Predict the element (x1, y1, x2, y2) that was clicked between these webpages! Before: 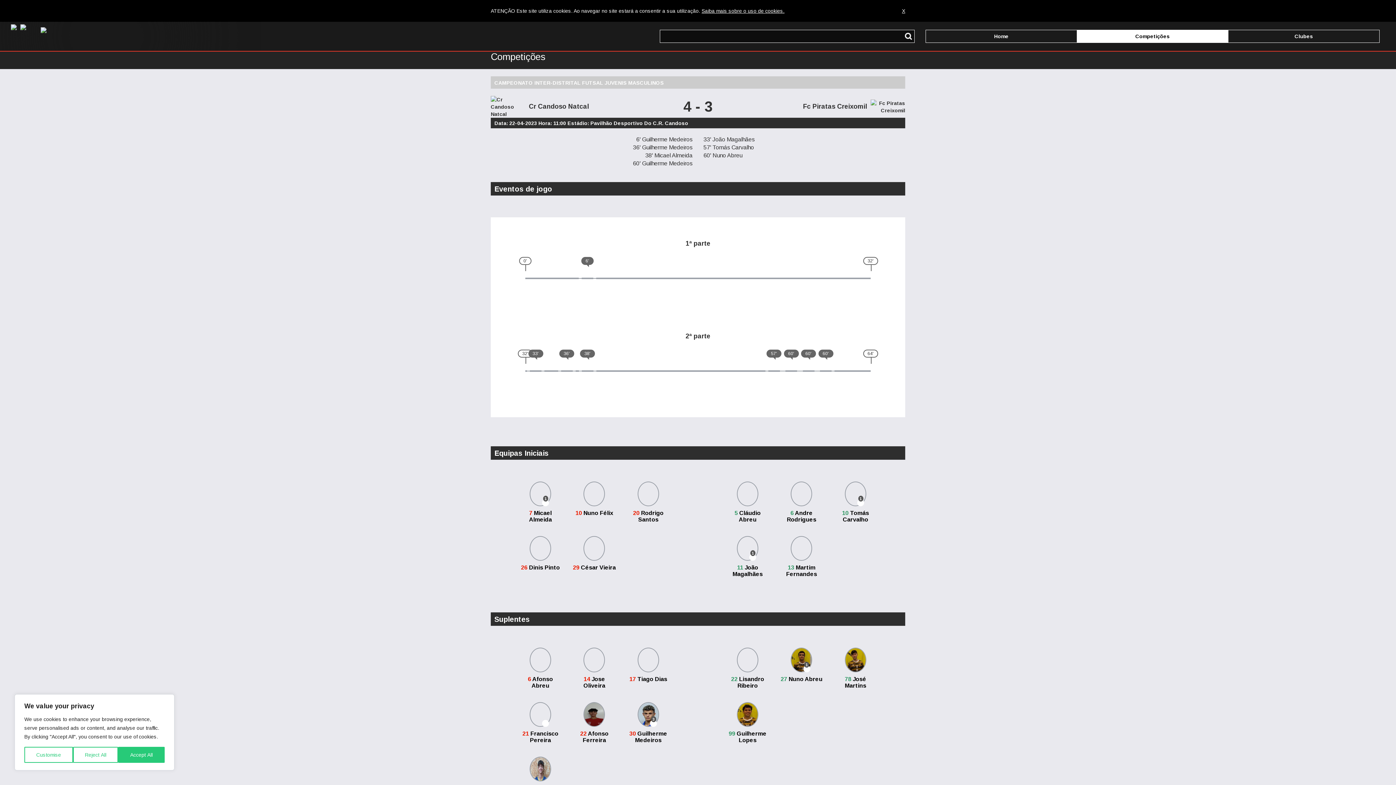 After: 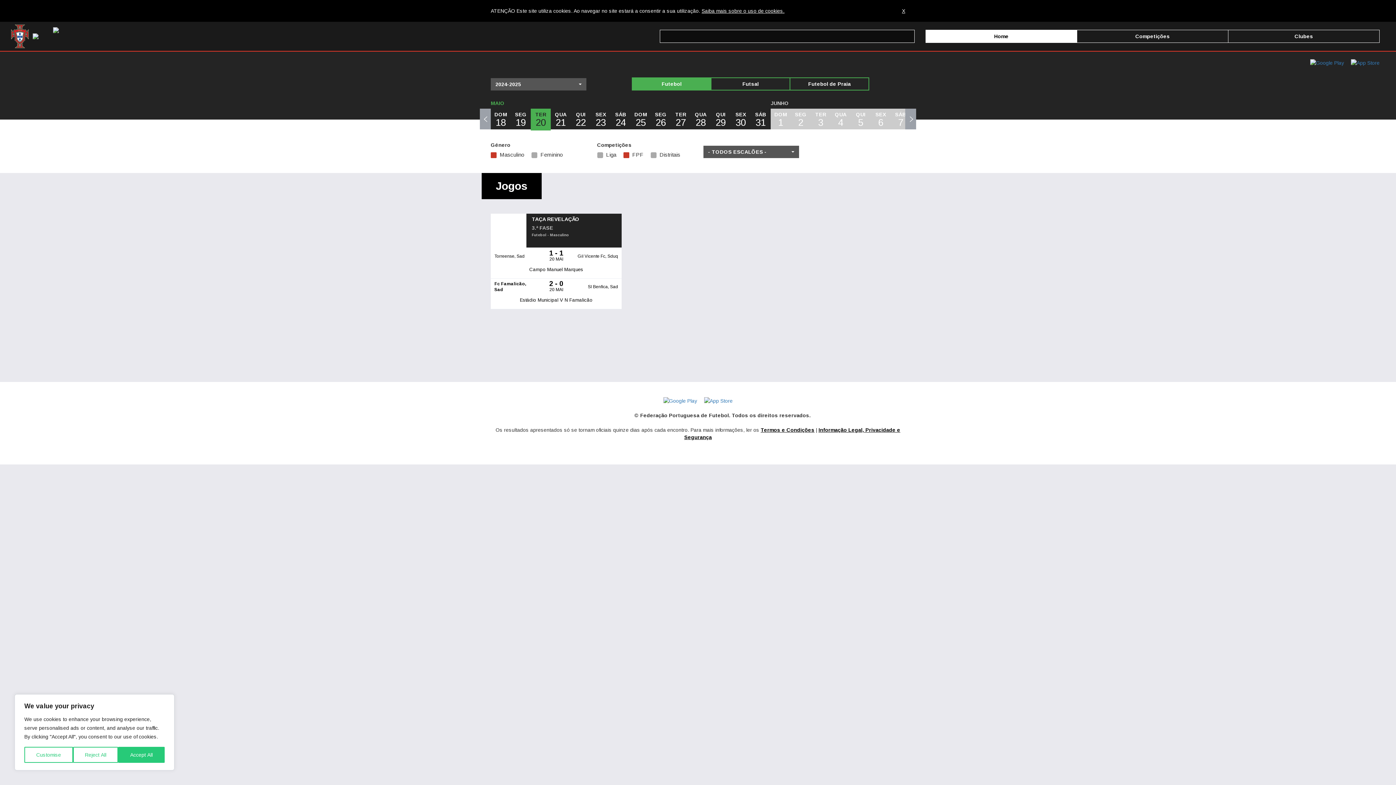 Action: bbox: (40, 21, 46, 45)